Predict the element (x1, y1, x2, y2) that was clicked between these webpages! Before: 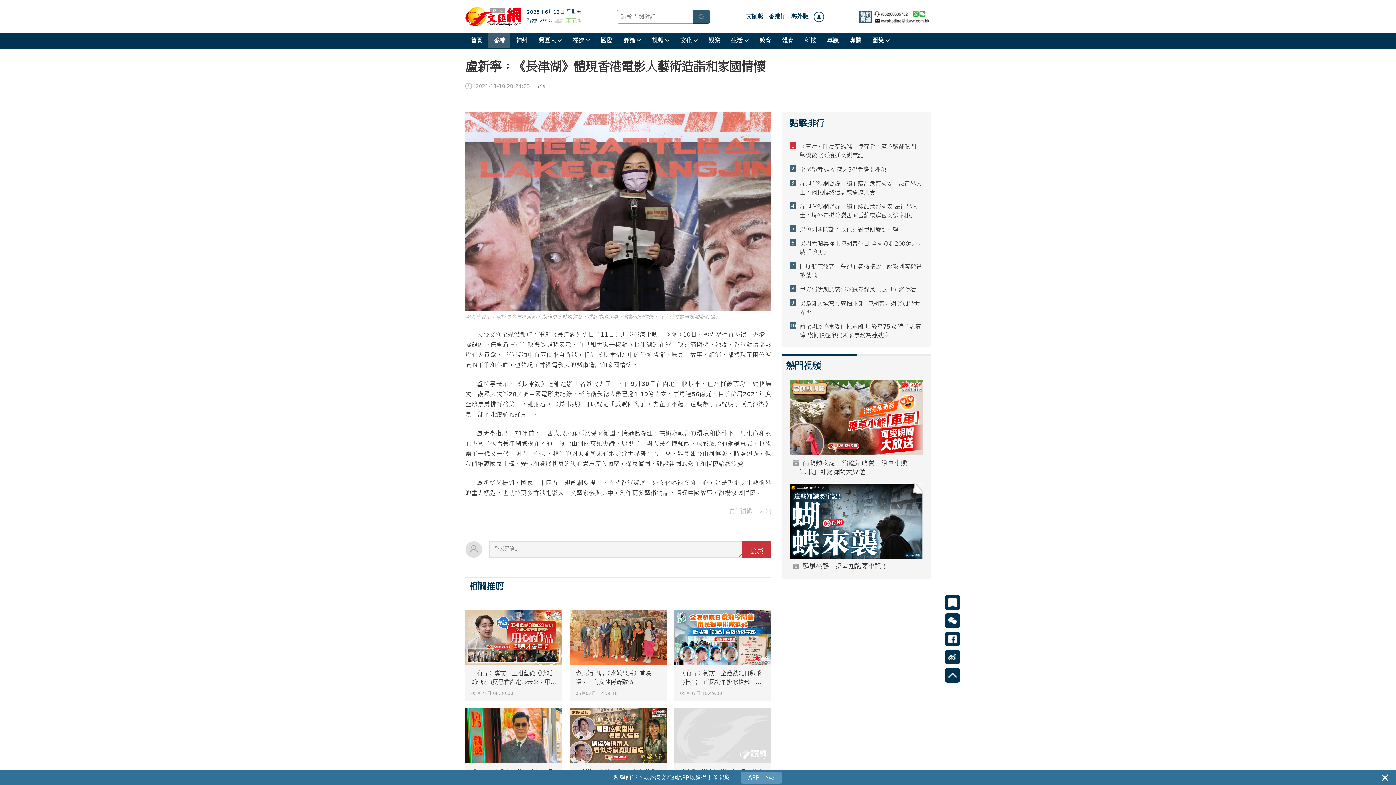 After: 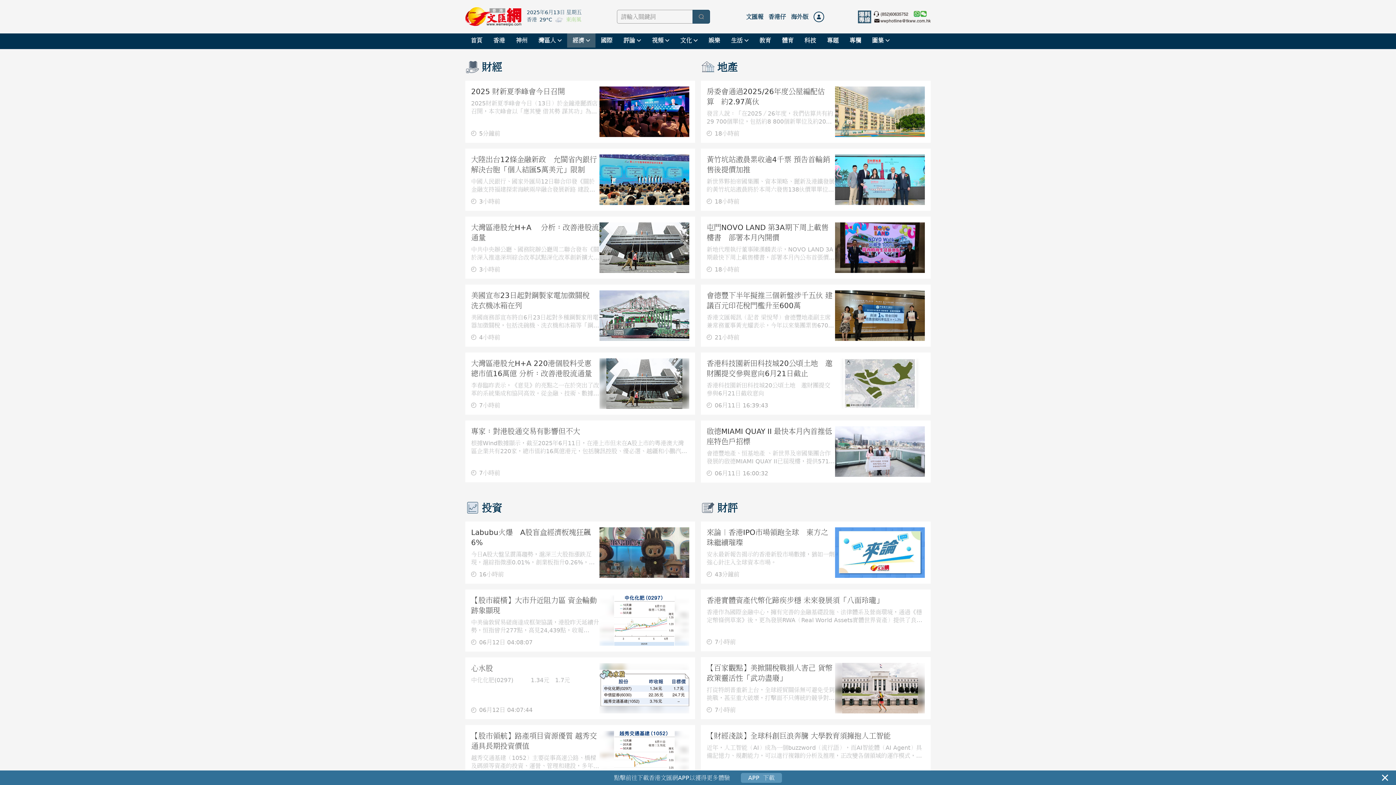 Action: bbox: (567, 33, 595, 47) label: 經濟